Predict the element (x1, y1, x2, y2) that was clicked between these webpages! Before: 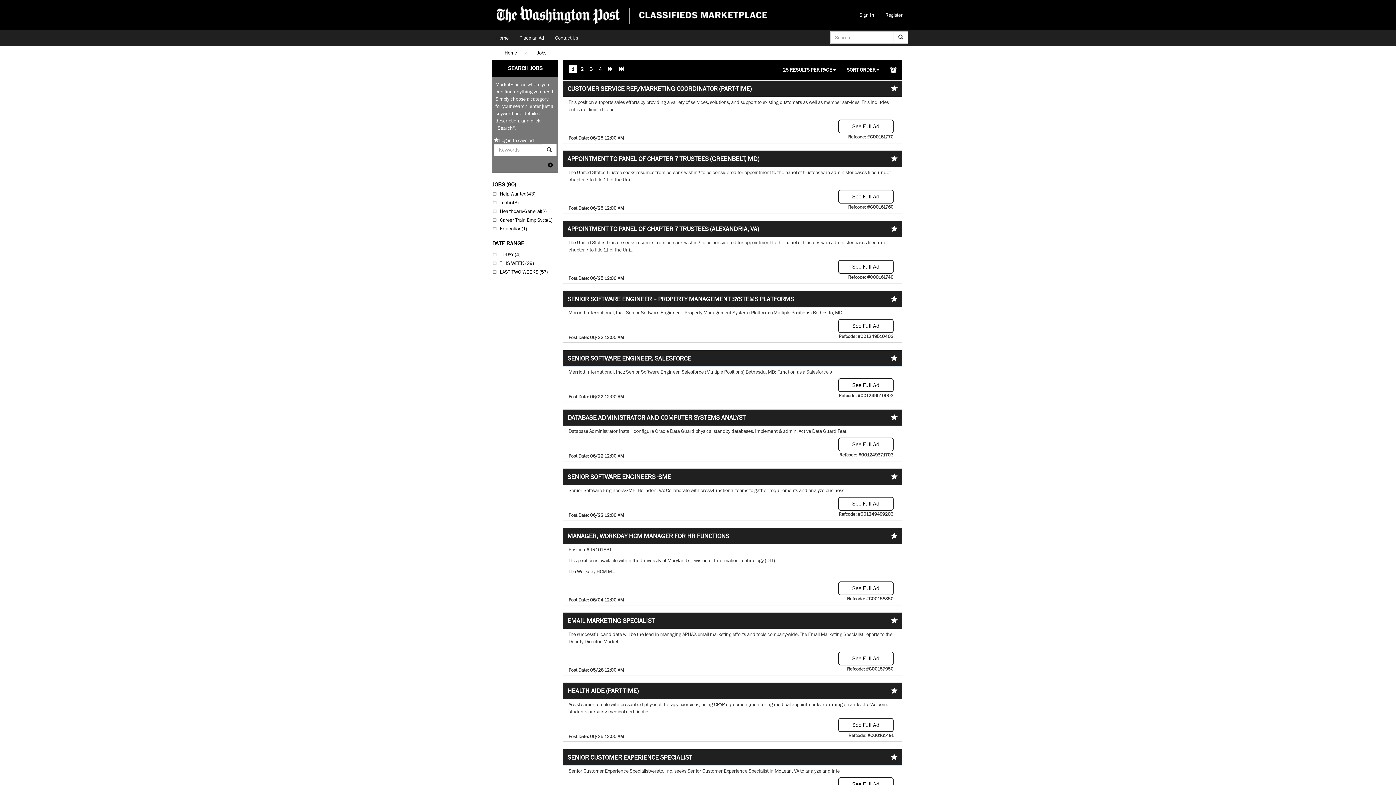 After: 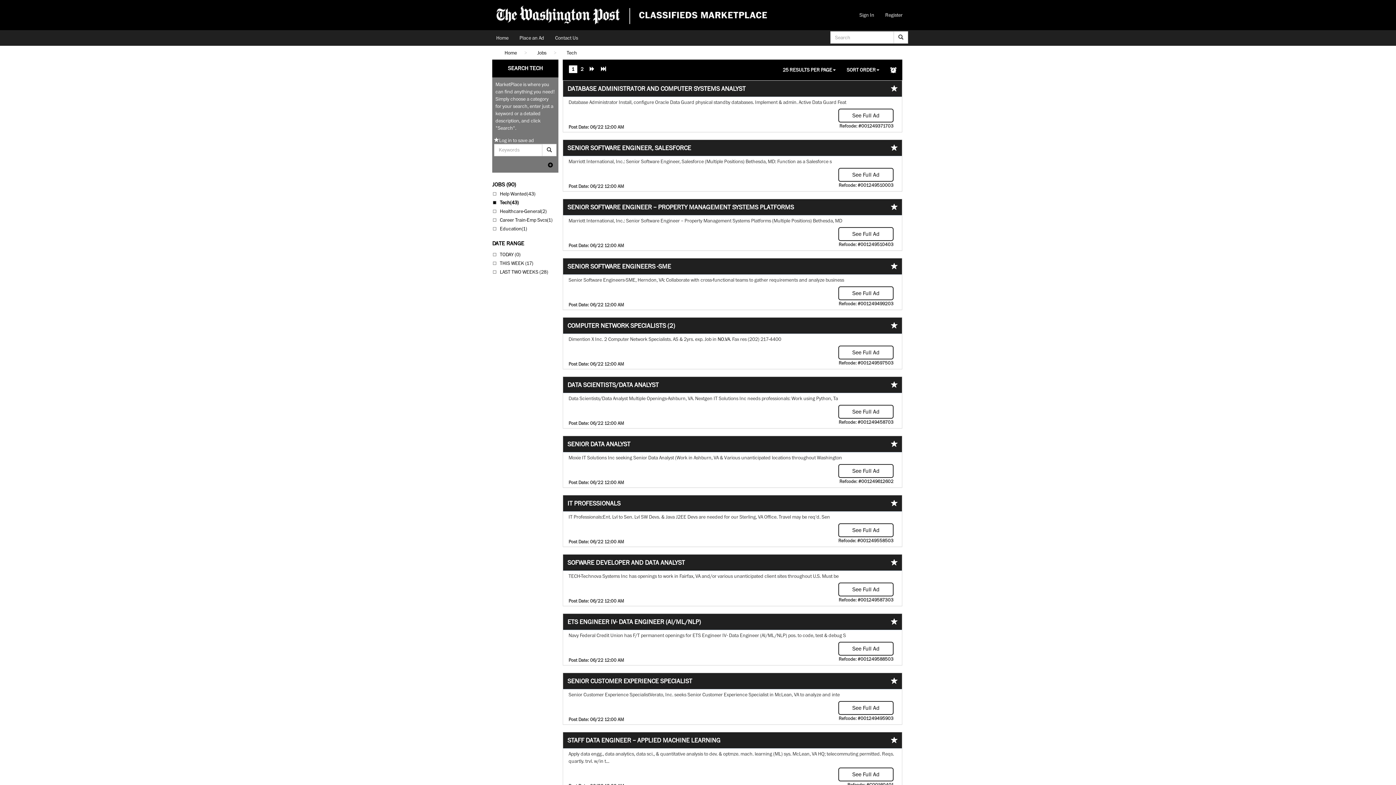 Action: bbox: (500, 199, 518, 205) label: Tech(43)